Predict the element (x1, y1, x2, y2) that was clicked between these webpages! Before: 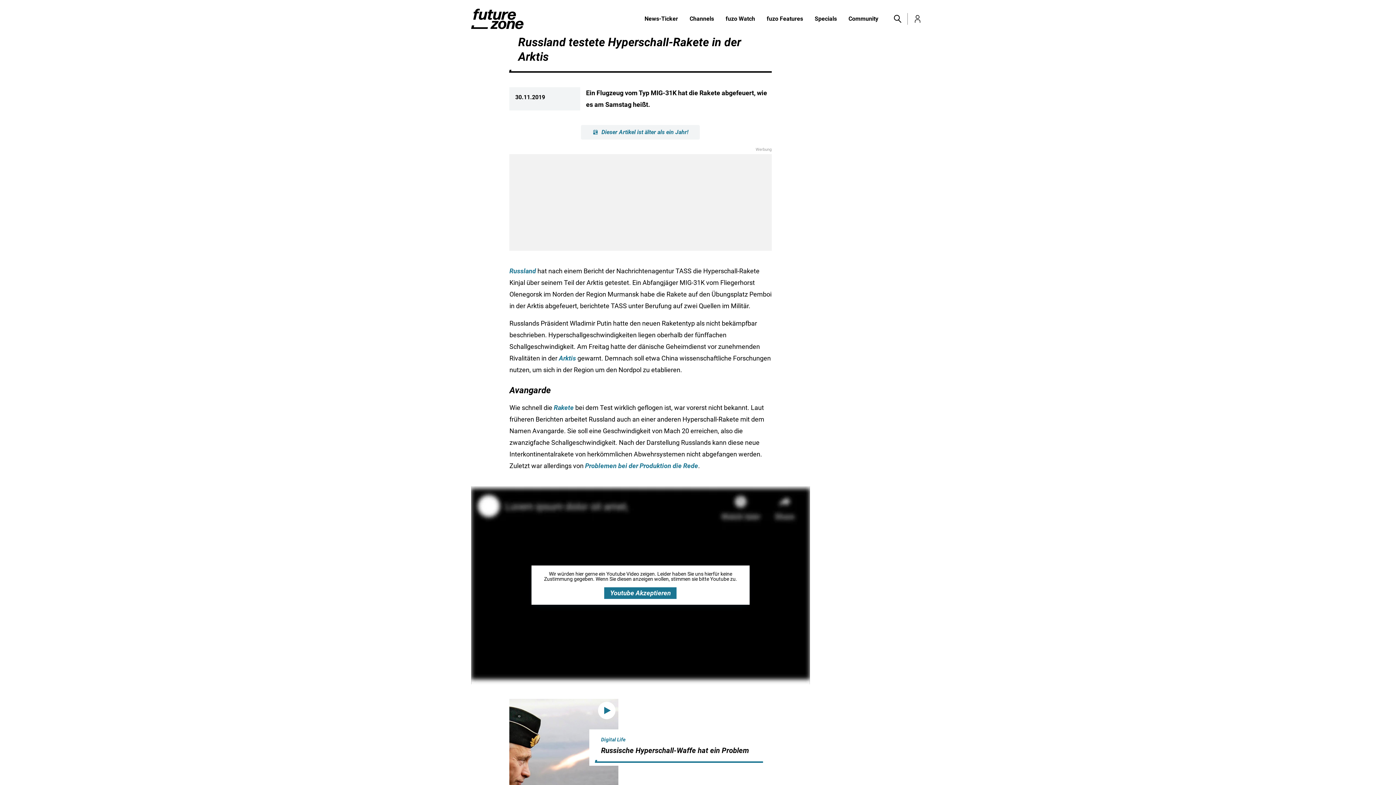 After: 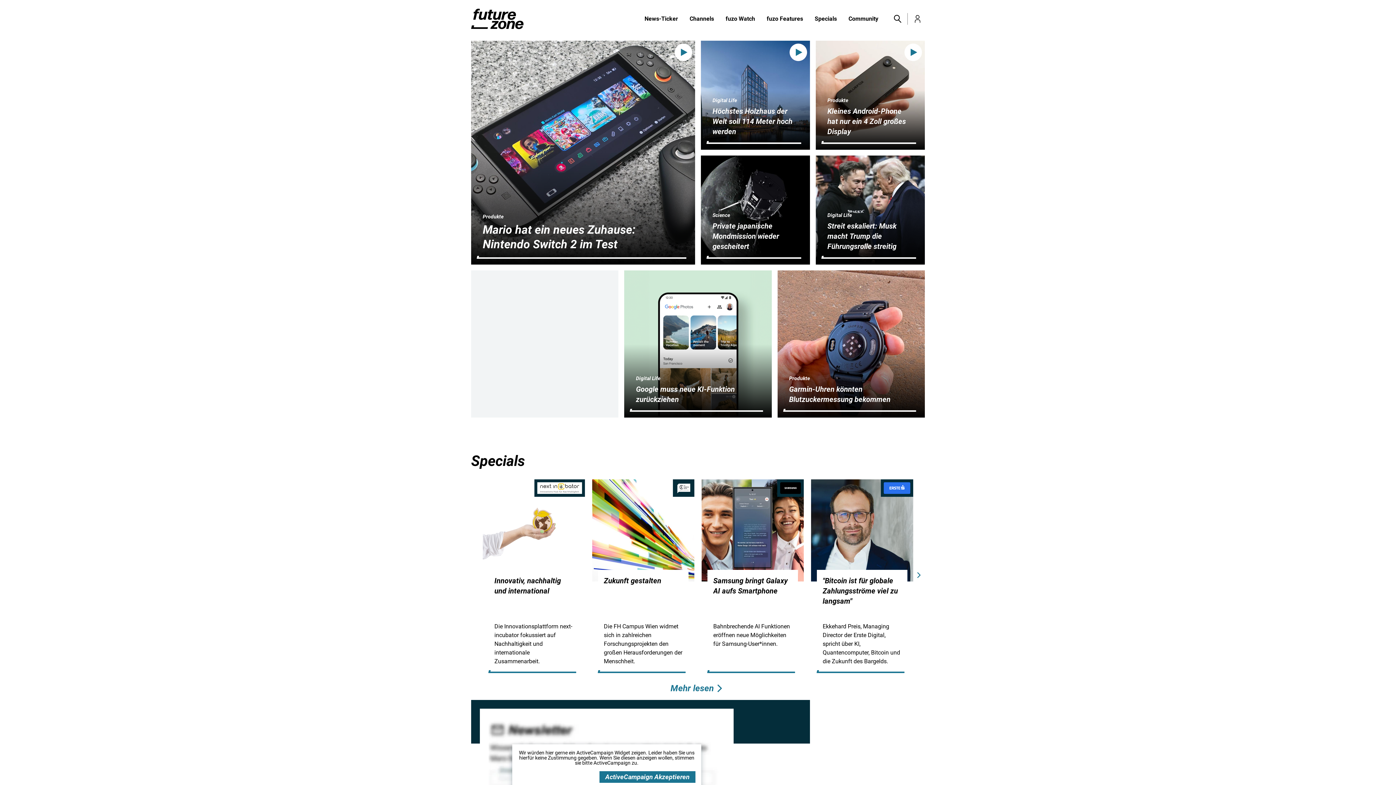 Action: bbox: (471, 8, 523, 29)